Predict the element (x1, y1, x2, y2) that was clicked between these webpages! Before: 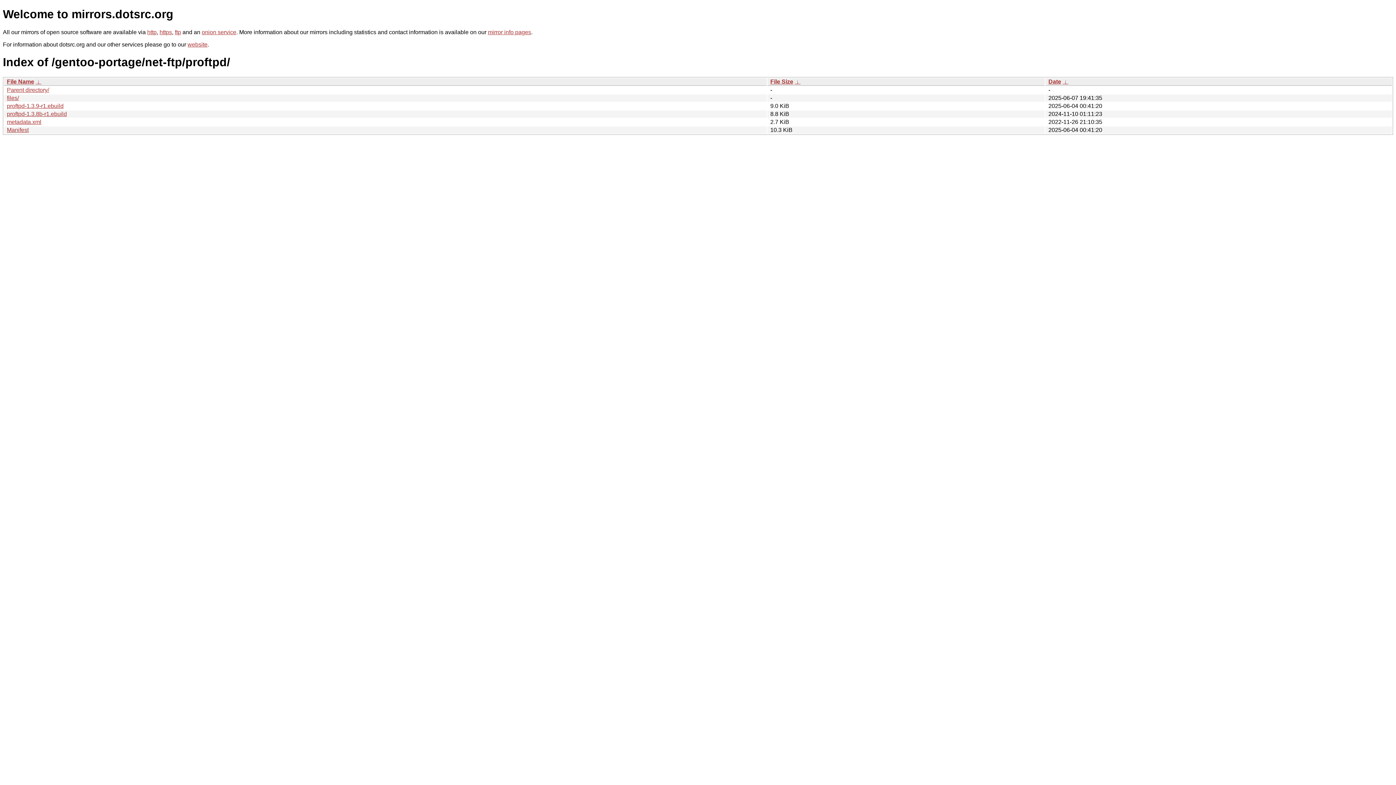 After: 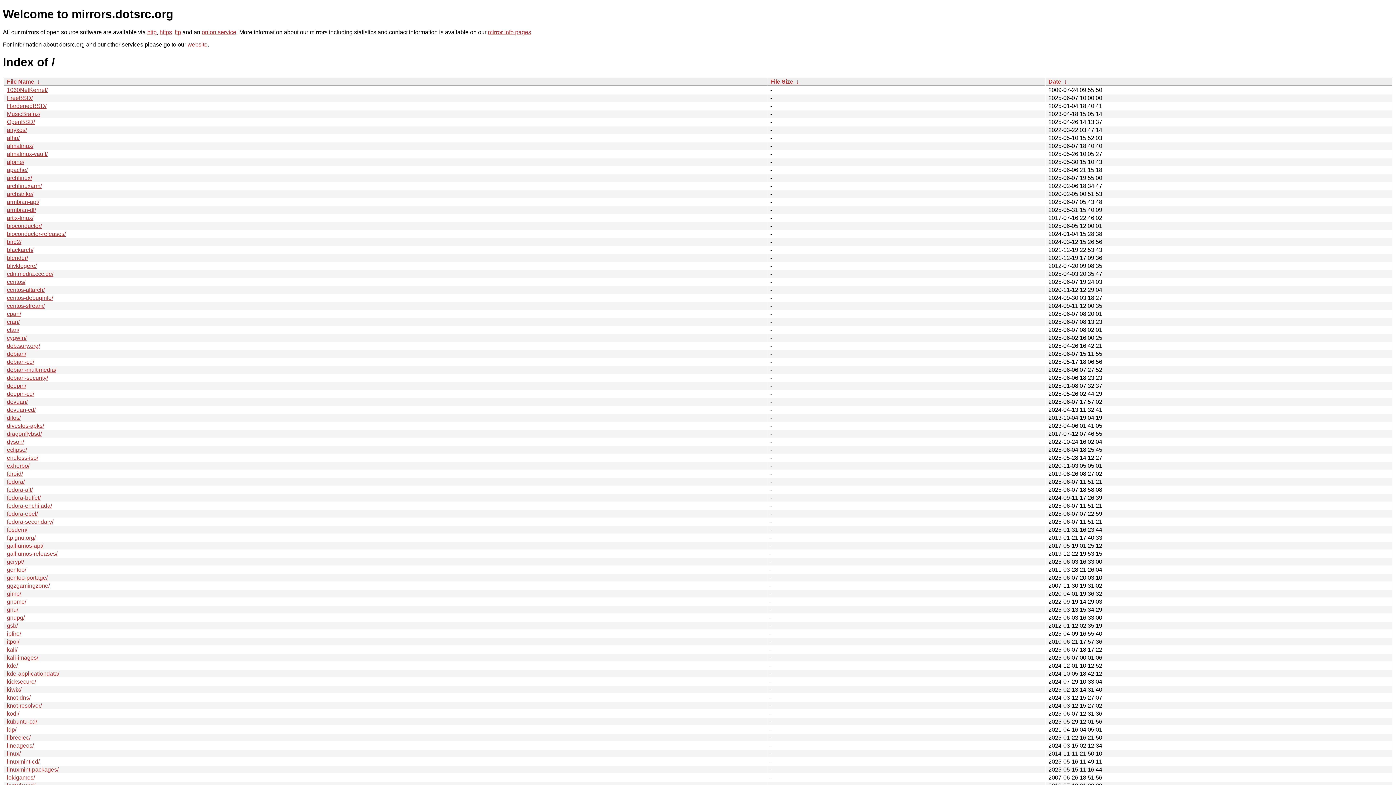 Action: label: http bbox: (147, 29, 156, 35)